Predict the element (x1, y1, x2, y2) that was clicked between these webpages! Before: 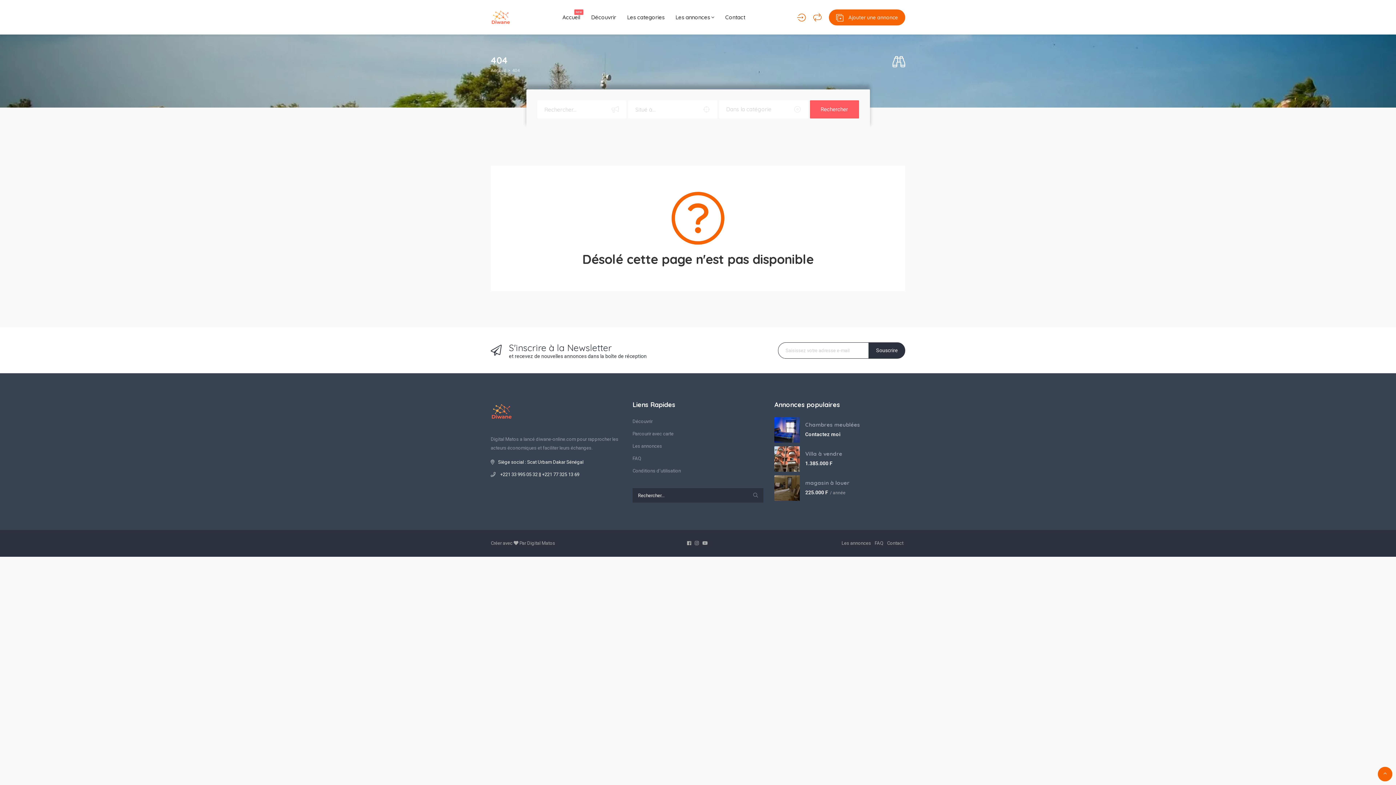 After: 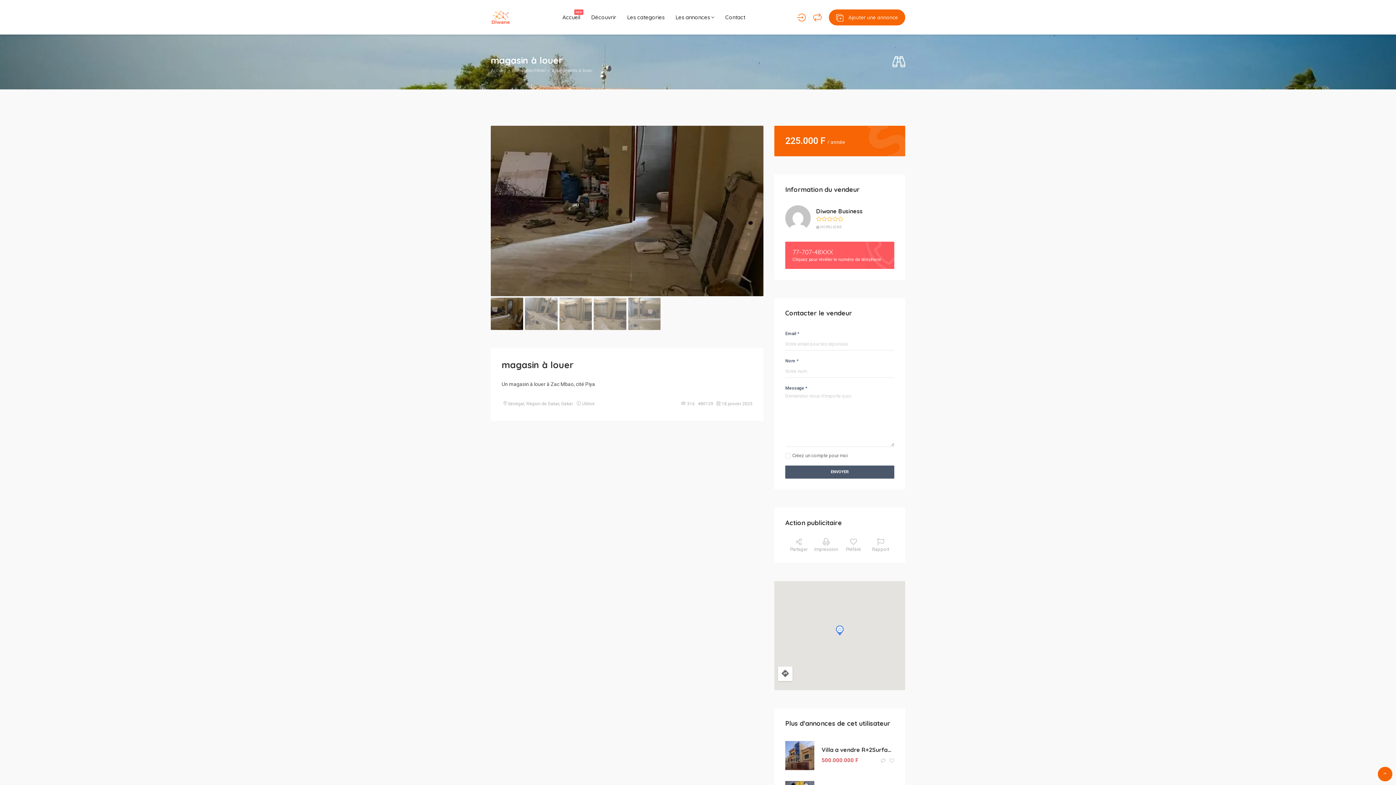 Action: bbox: (774, 475, 805, 501)